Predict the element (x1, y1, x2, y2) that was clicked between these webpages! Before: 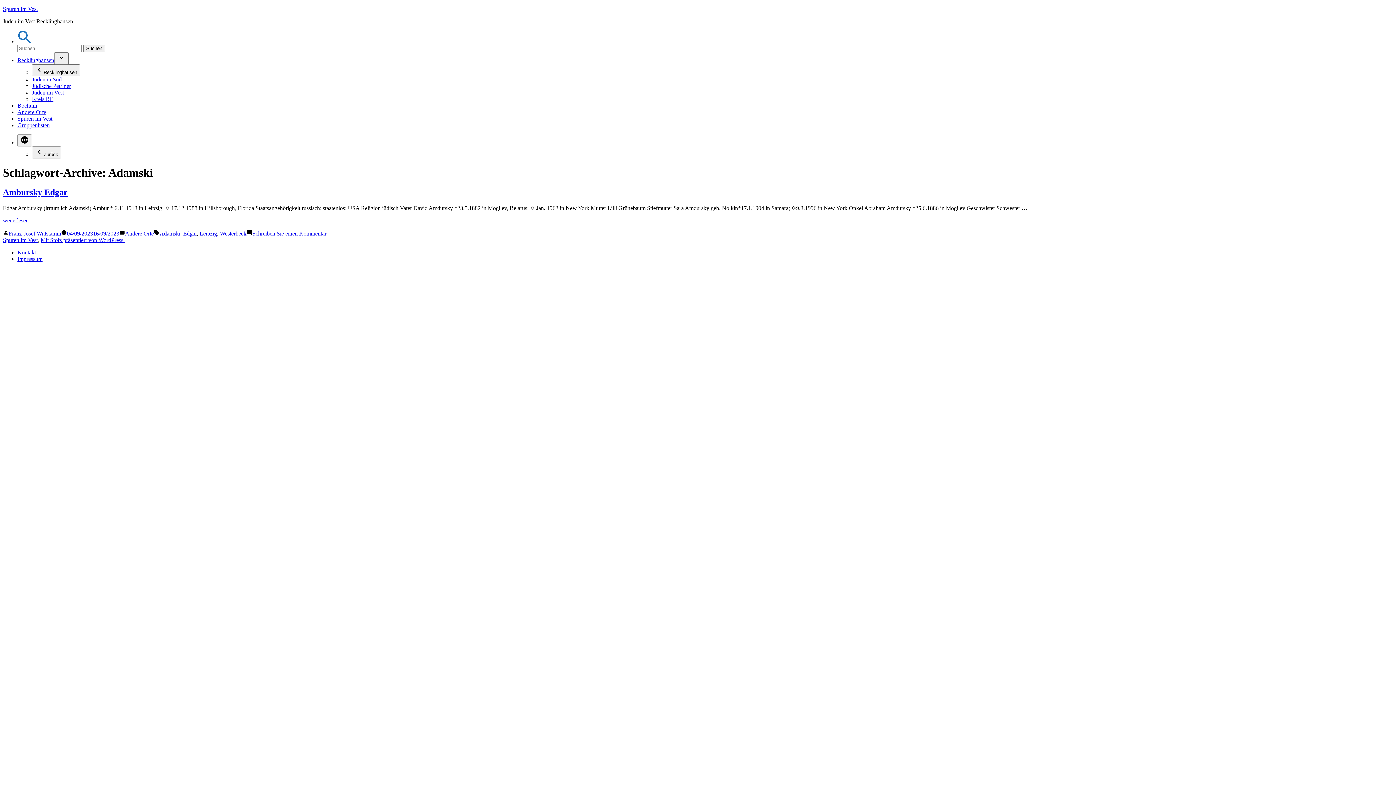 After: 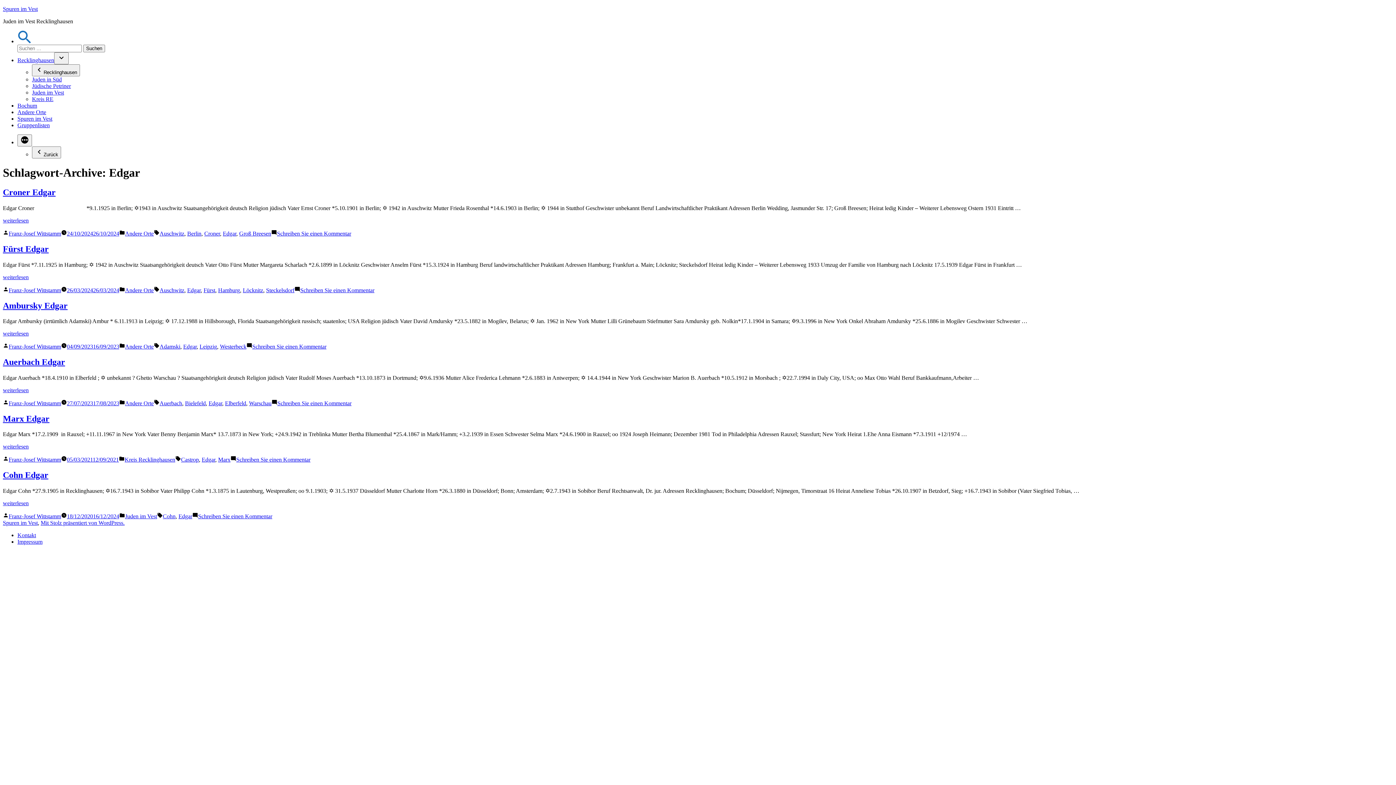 Action: bbox: (183, 230, 196, 236) label: Edgar